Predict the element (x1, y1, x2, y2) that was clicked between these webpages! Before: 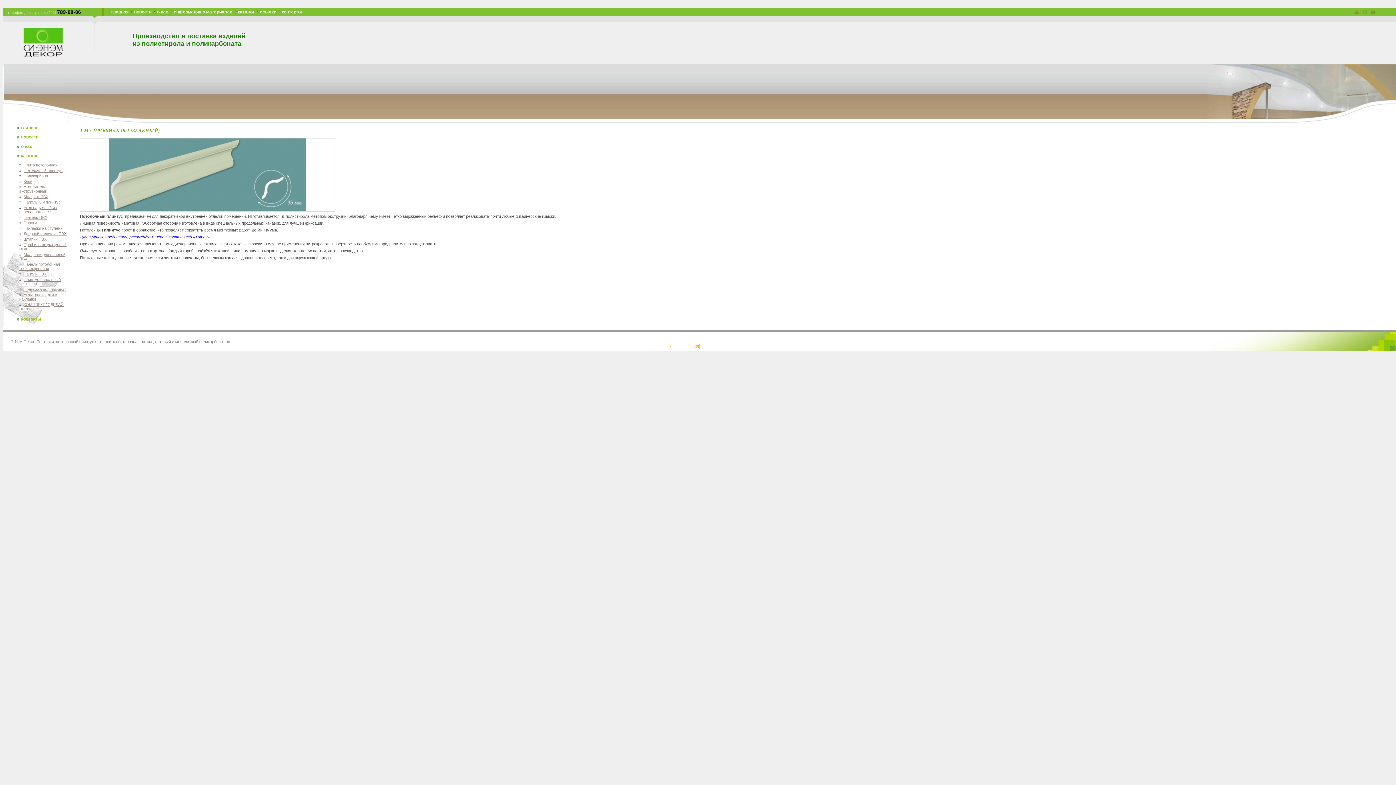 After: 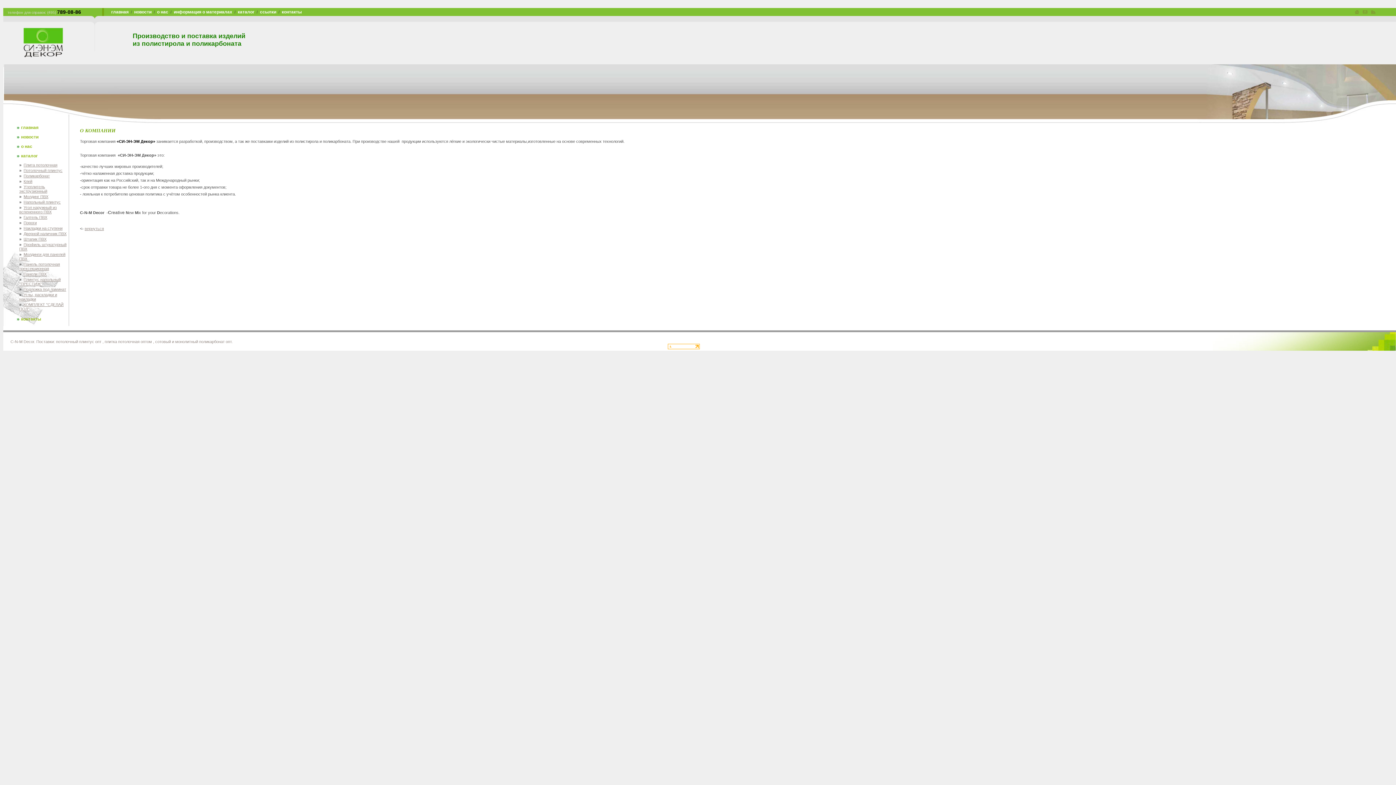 Action: label: о нас bbox: (157, 9, 168, 14)